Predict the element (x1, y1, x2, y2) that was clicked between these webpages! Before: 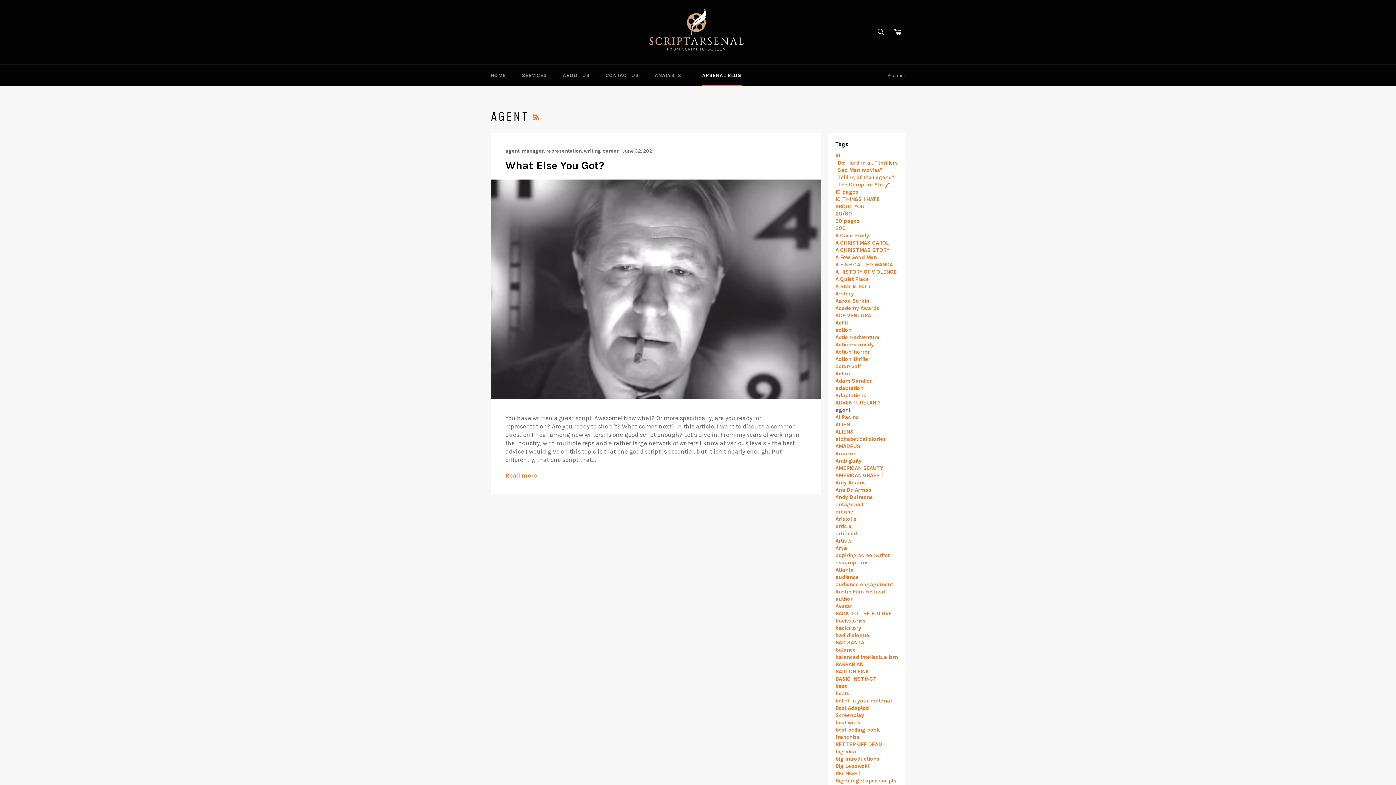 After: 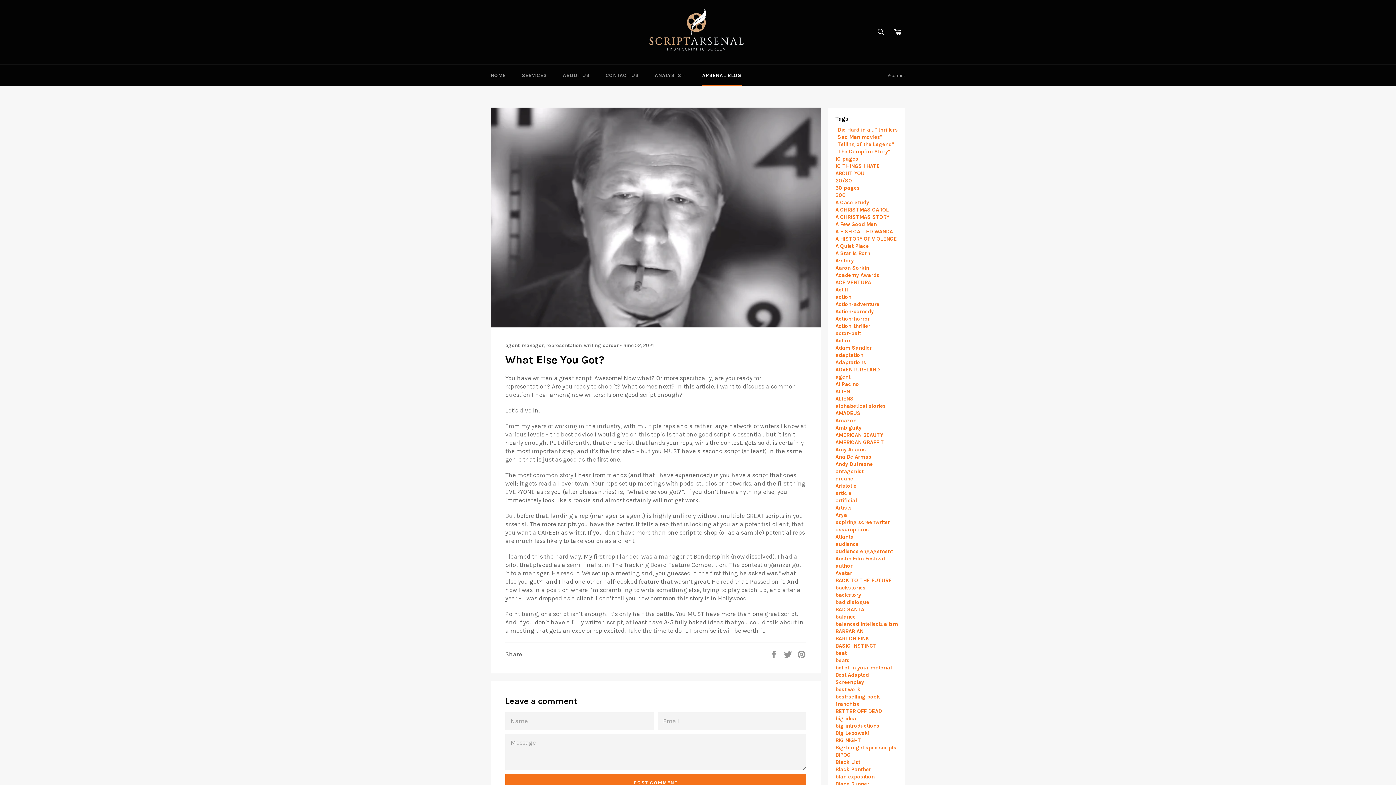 Action: bbox: (490, 179, 821, 399)